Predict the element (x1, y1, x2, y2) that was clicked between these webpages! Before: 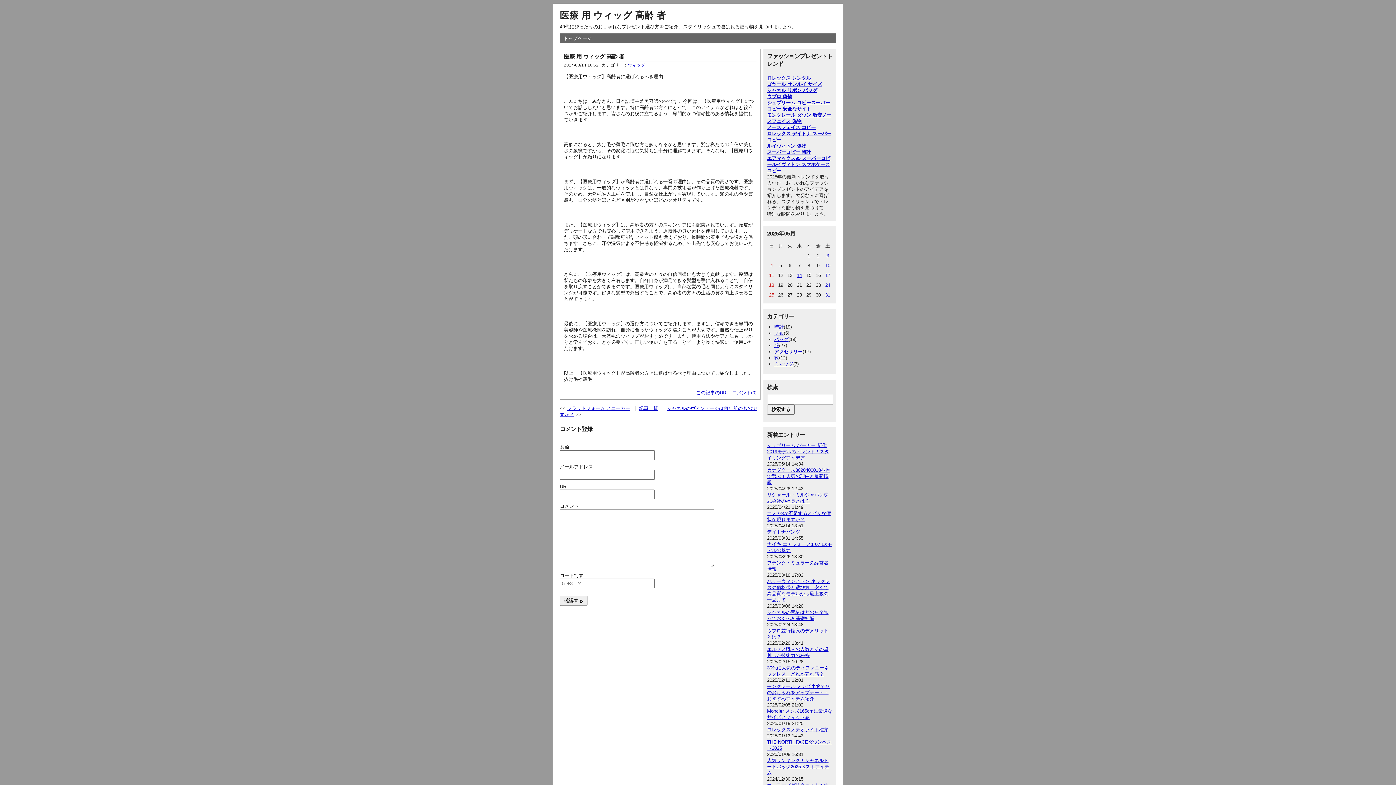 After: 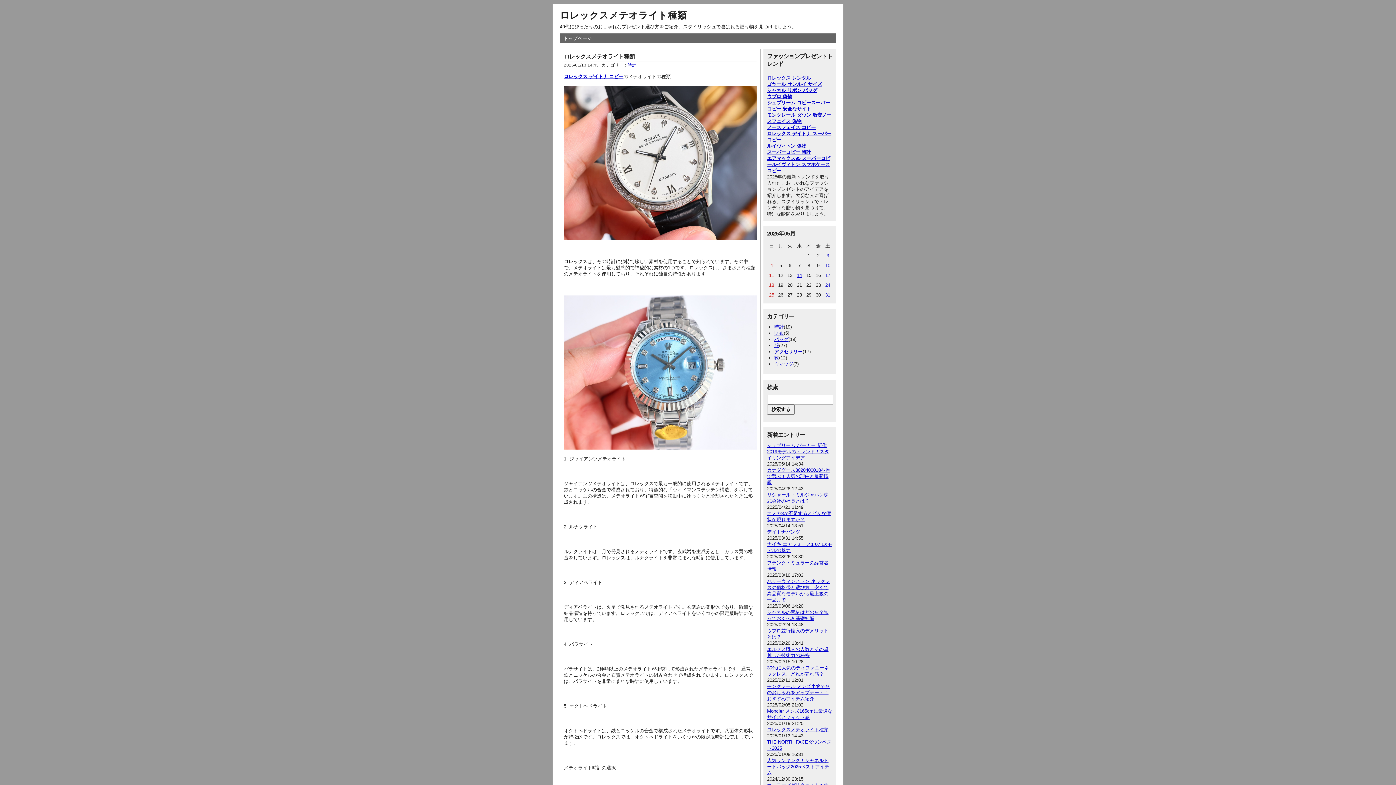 Action: bbox: (767, 727, 828, 732) label: ロレックスメテオライト種類